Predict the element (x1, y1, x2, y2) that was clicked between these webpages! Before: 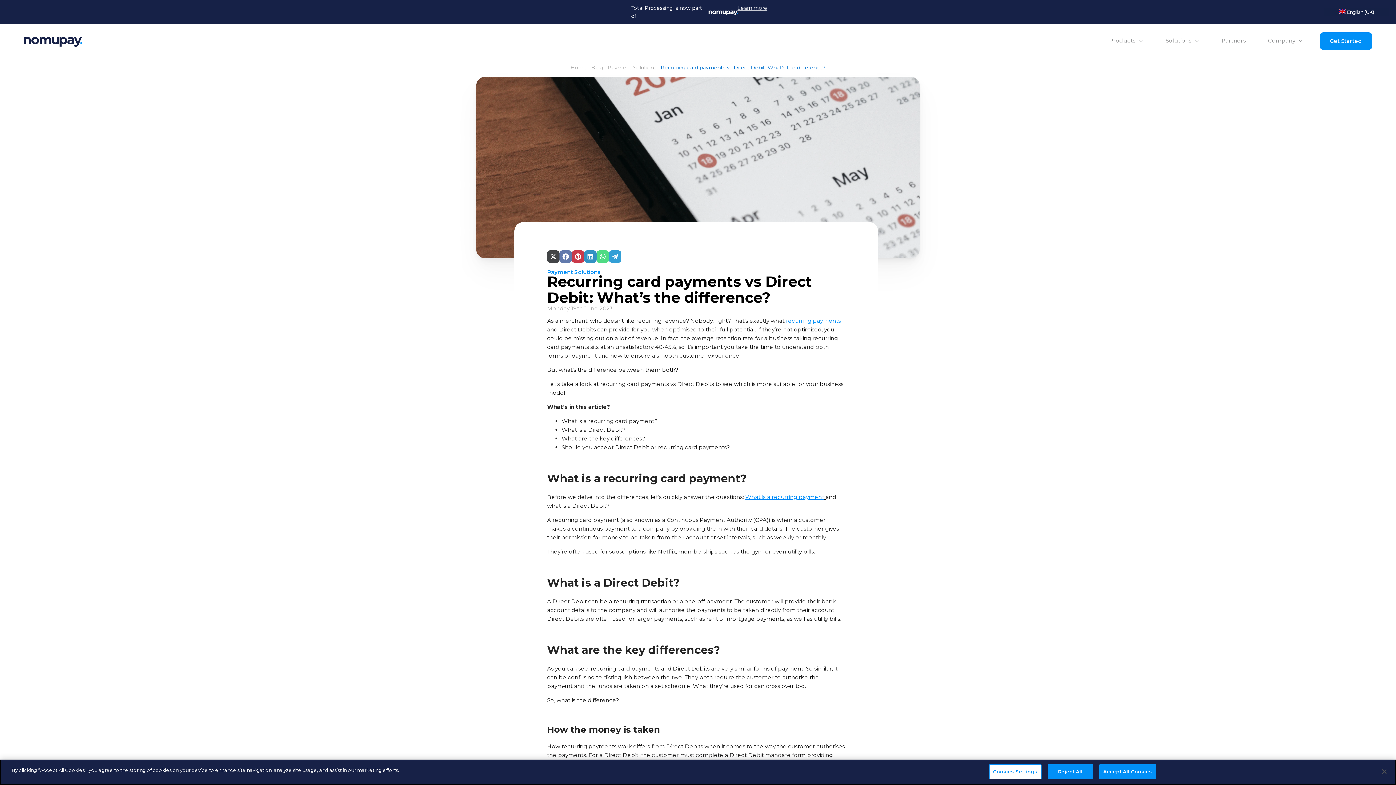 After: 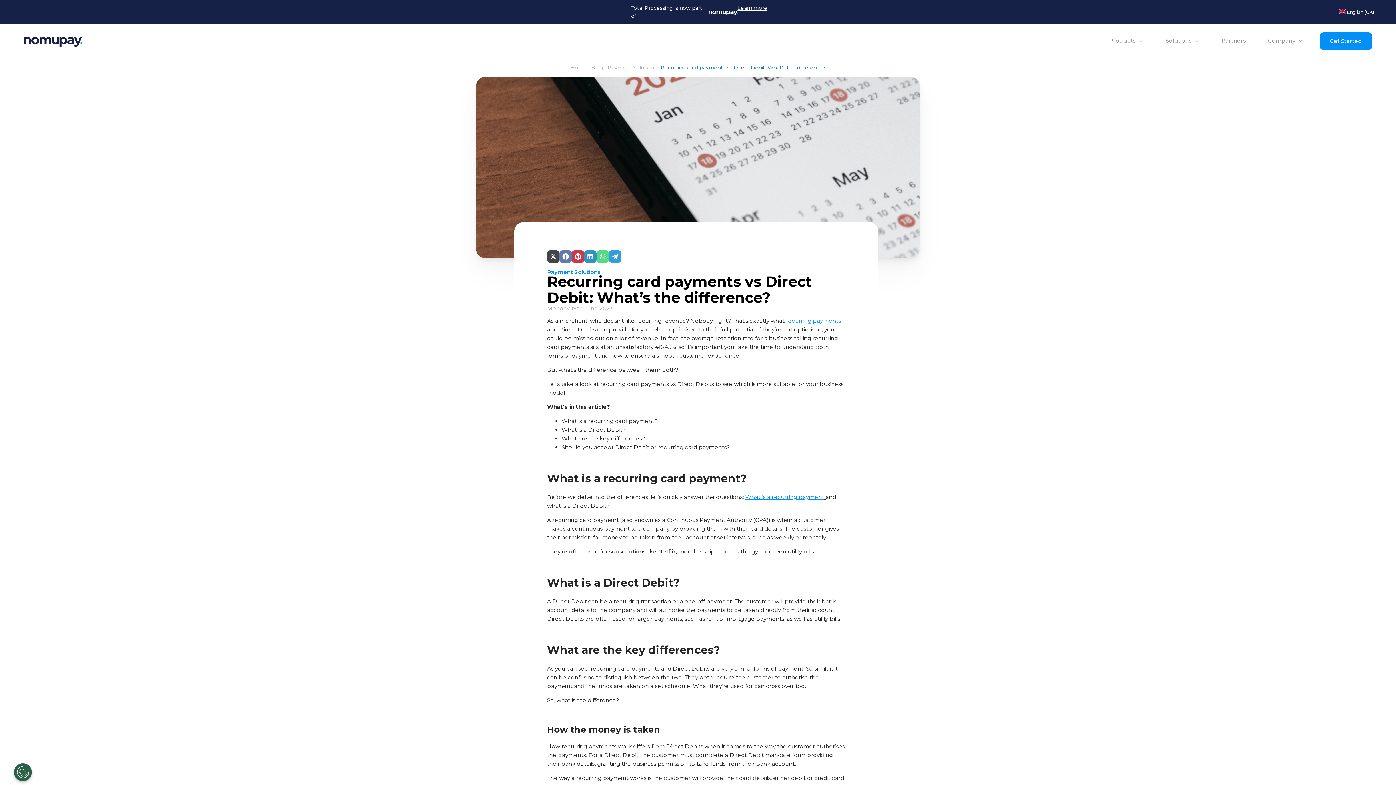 Action: bbox: (1047, 764, 1093, 779) label: Reject All